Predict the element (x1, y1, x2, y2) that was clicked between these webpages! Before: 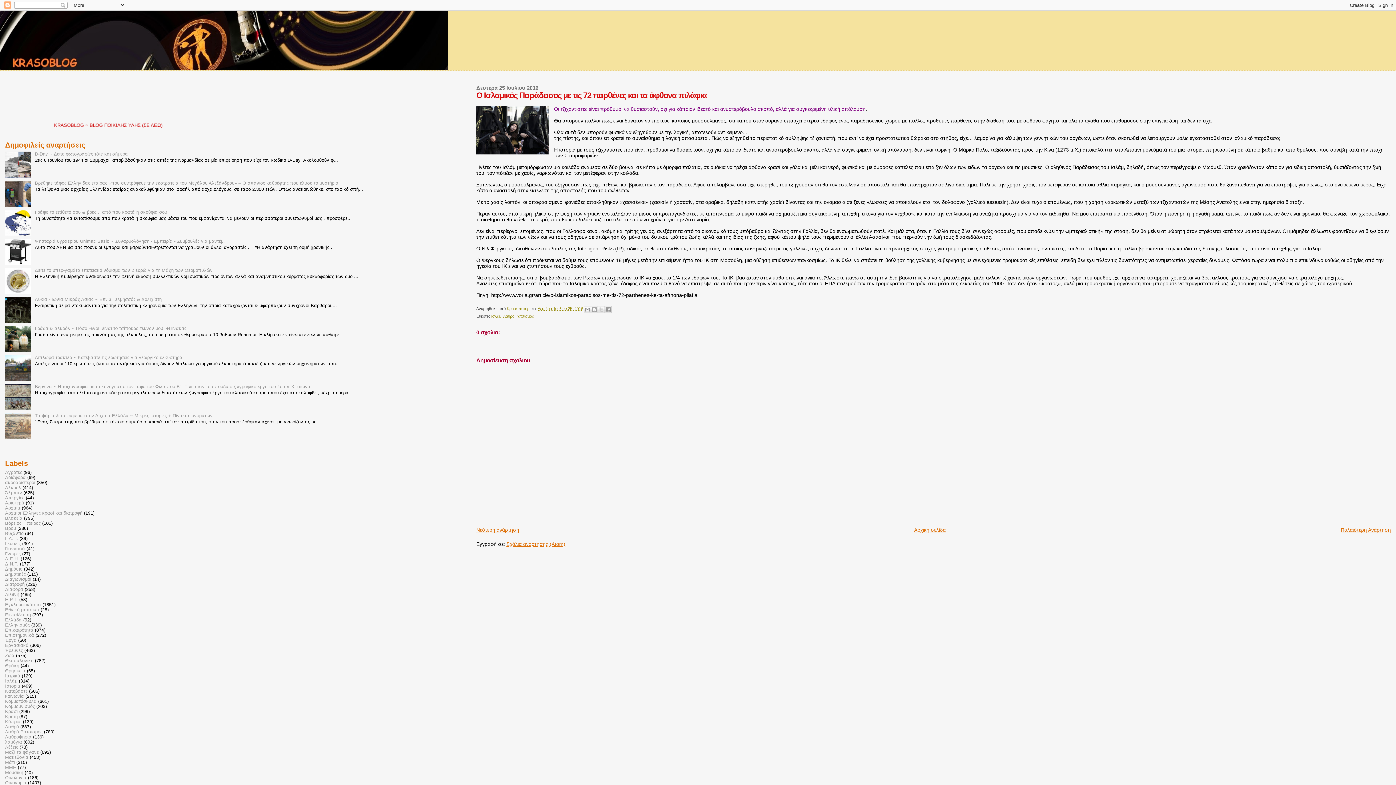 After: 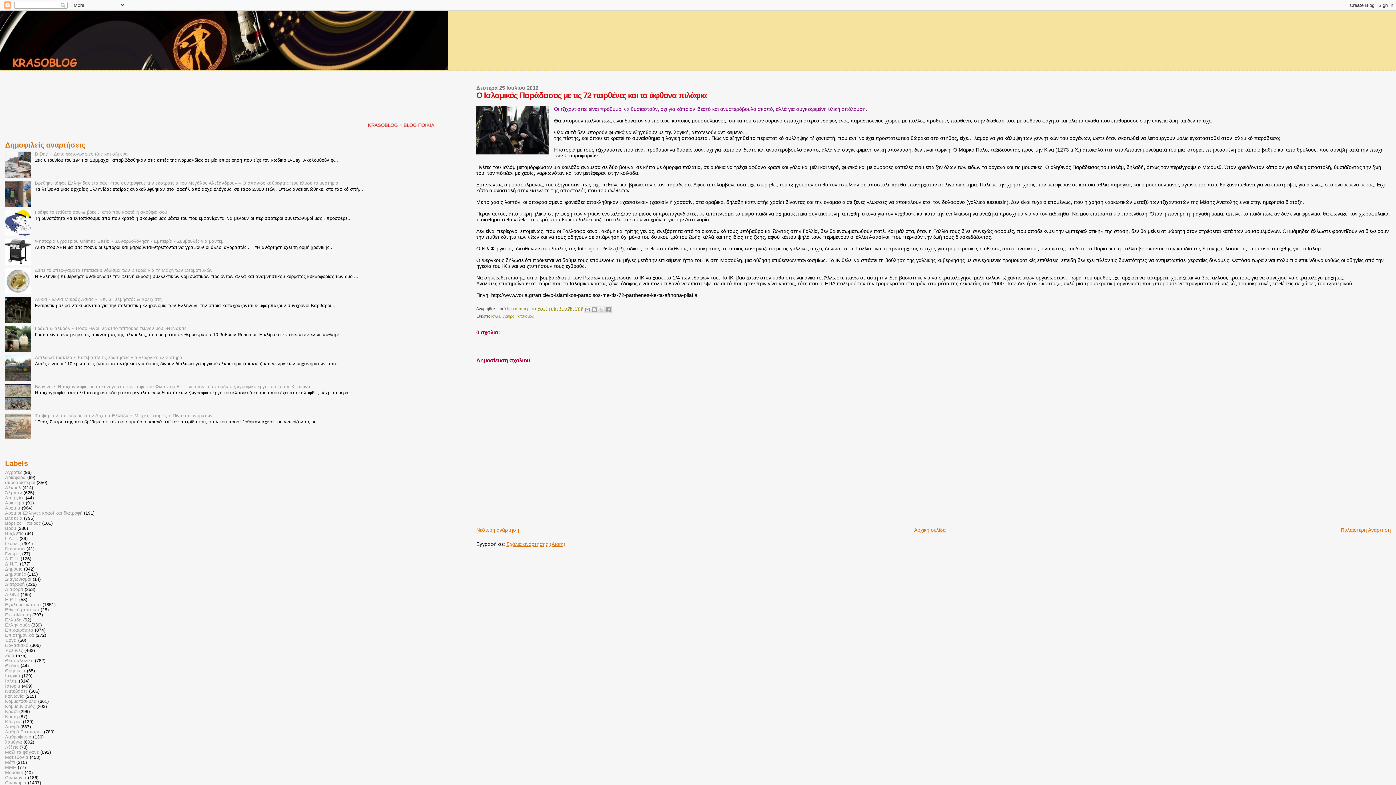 Action: bbox: (5, 261, 33, 266)